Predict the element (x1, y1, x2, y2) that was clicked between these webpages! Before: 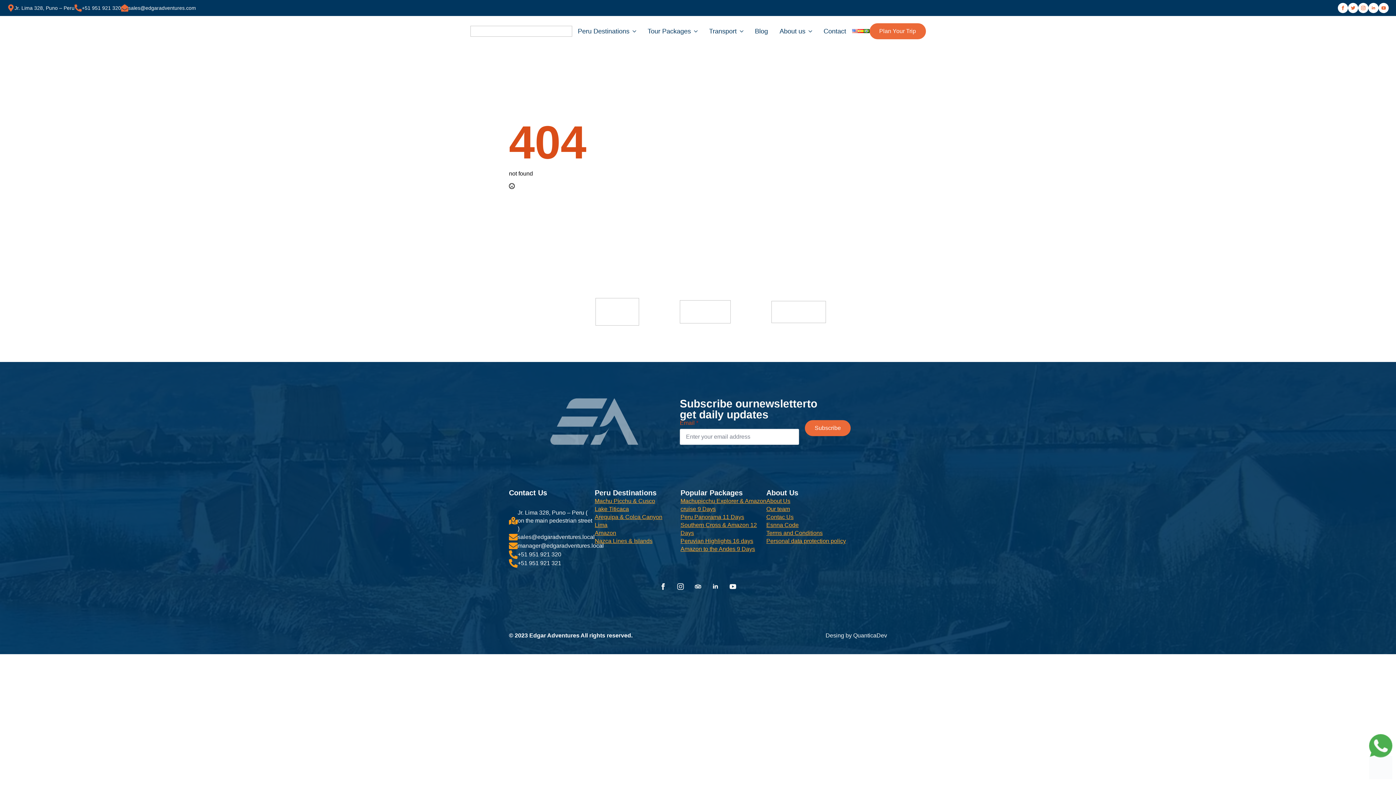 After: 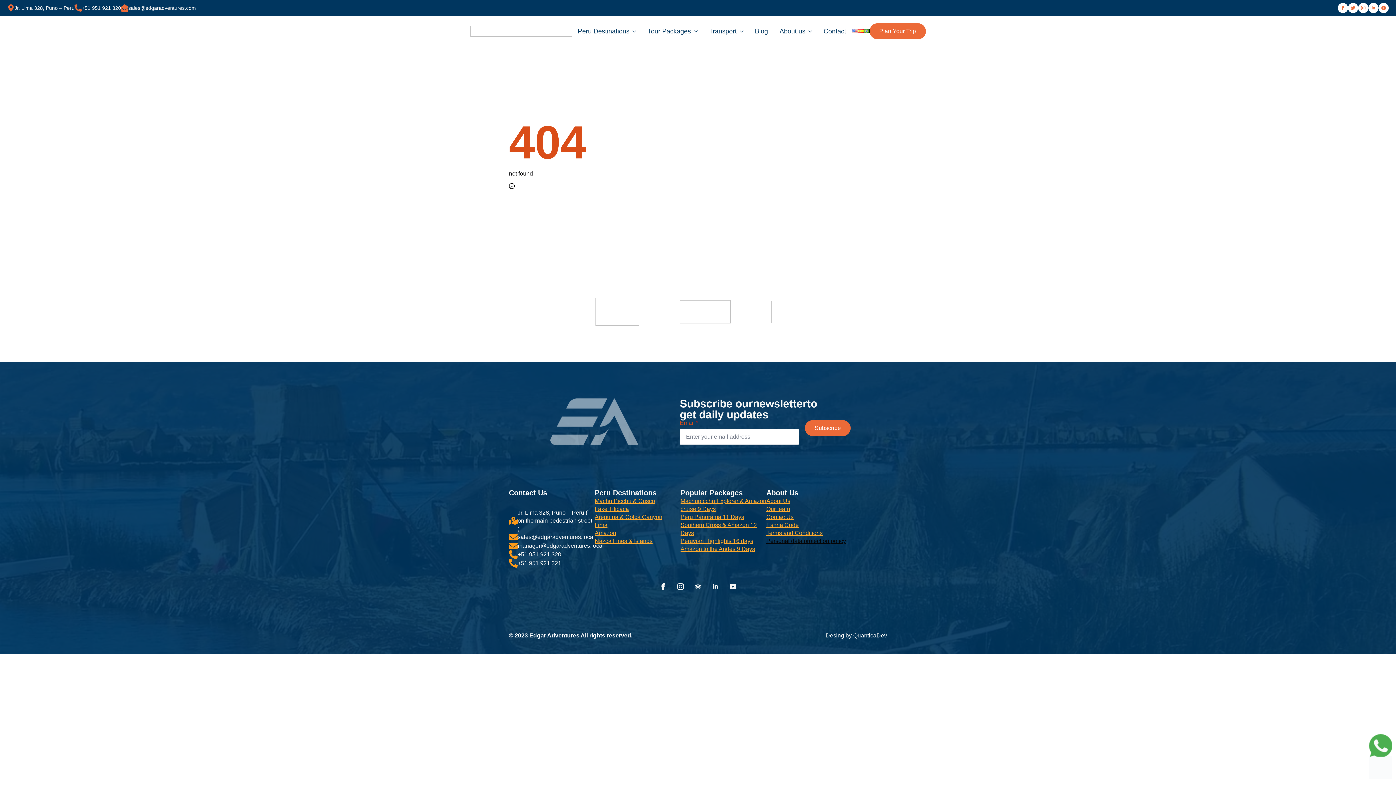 Action: label: Personal data protection policy bbox: (766, 537, 846, 545)